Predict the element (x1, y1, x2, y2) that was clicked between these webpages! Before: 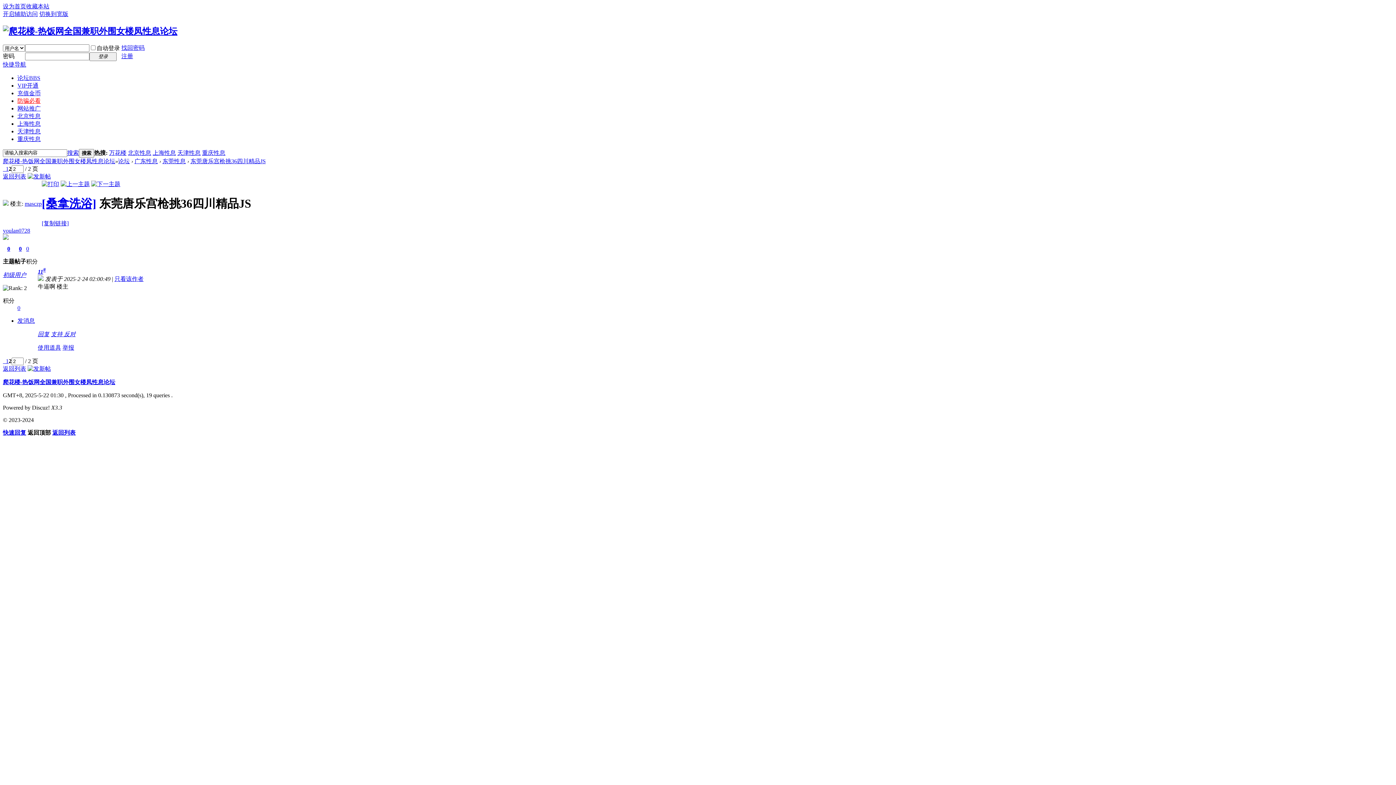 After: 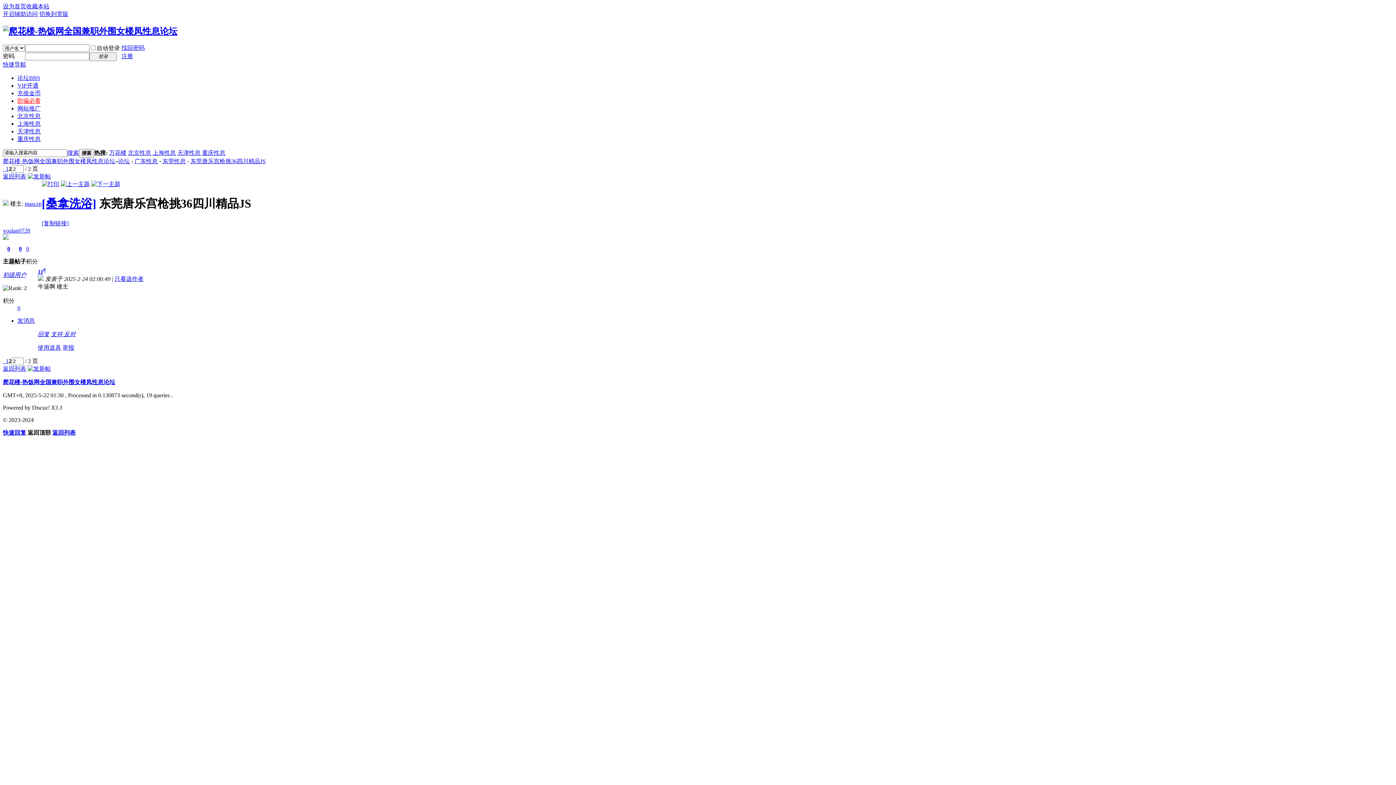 Action: label: 开启辅助访问 bbox: (2, 10, 37, 17)